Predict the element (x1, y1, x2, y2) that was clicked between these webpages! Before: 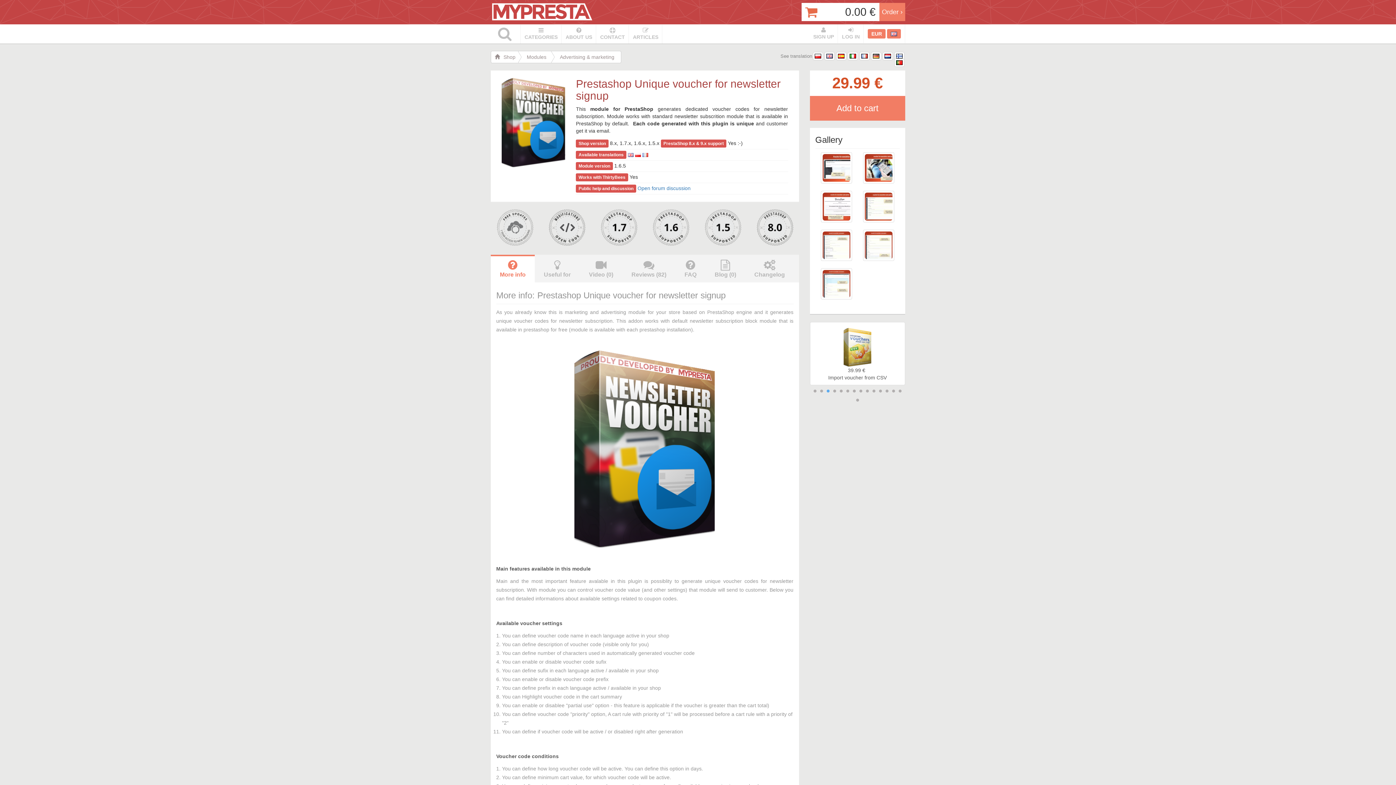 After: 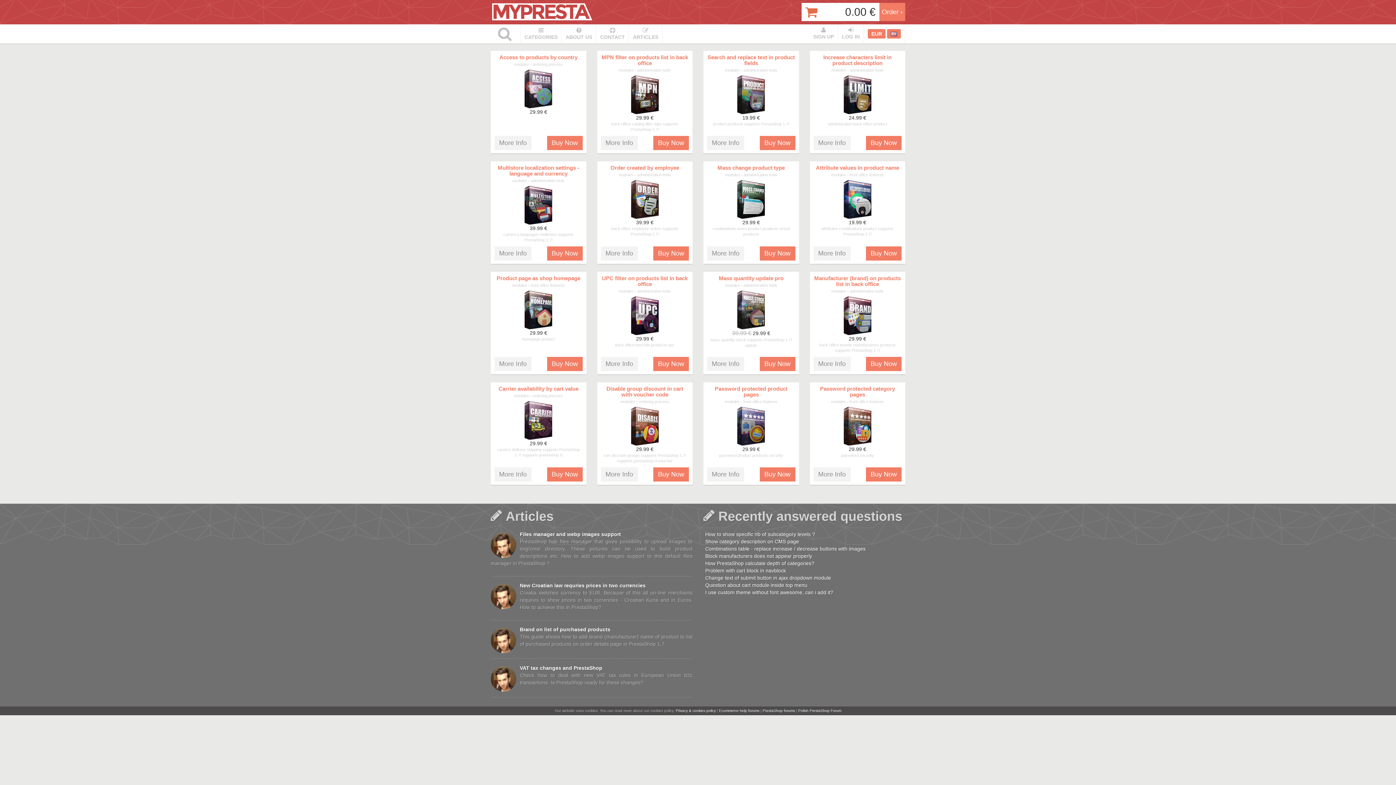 Action: bbox: (490, 1, 594, 21)